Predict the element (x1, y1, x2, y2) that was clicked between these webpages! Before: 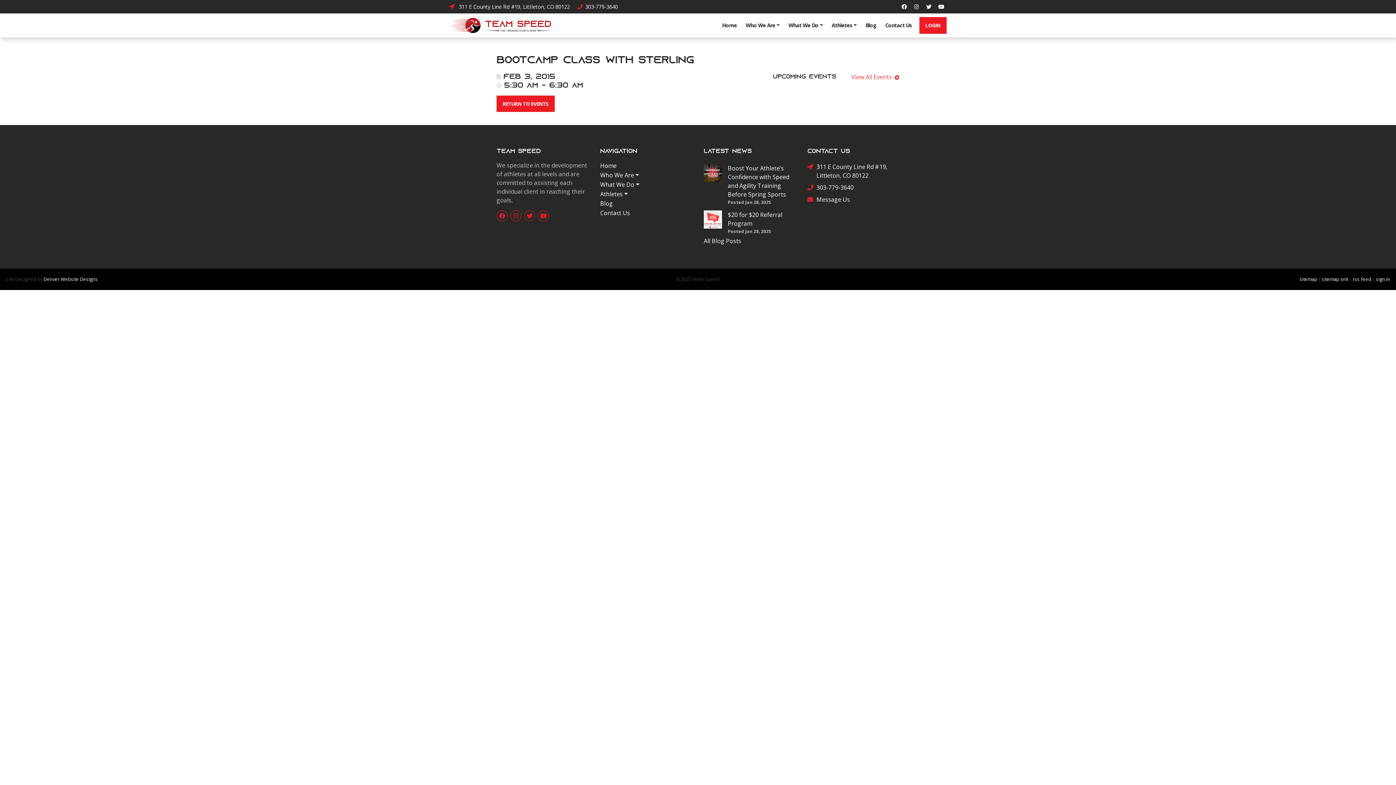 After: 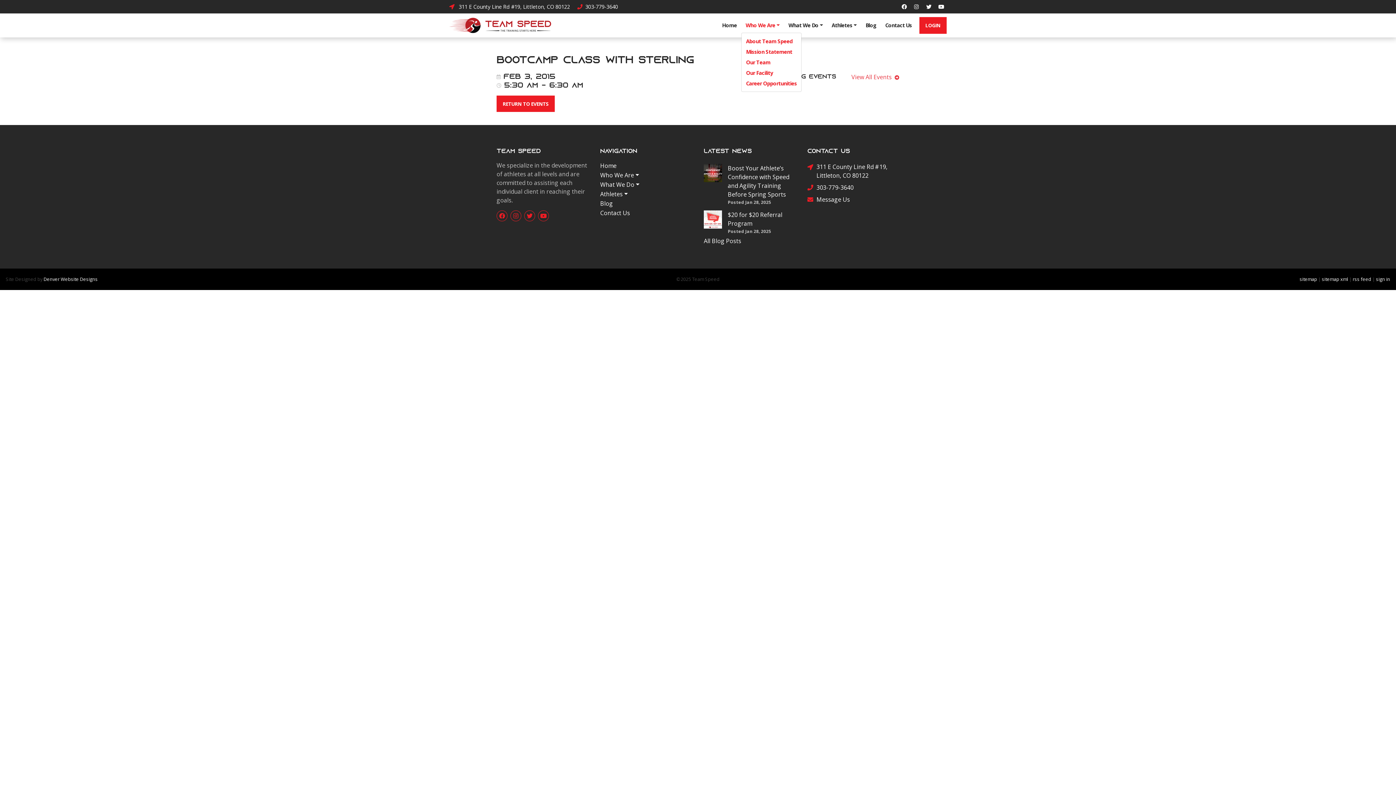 Action: label: Who We Are bbox: (741, 18, 784, 32)